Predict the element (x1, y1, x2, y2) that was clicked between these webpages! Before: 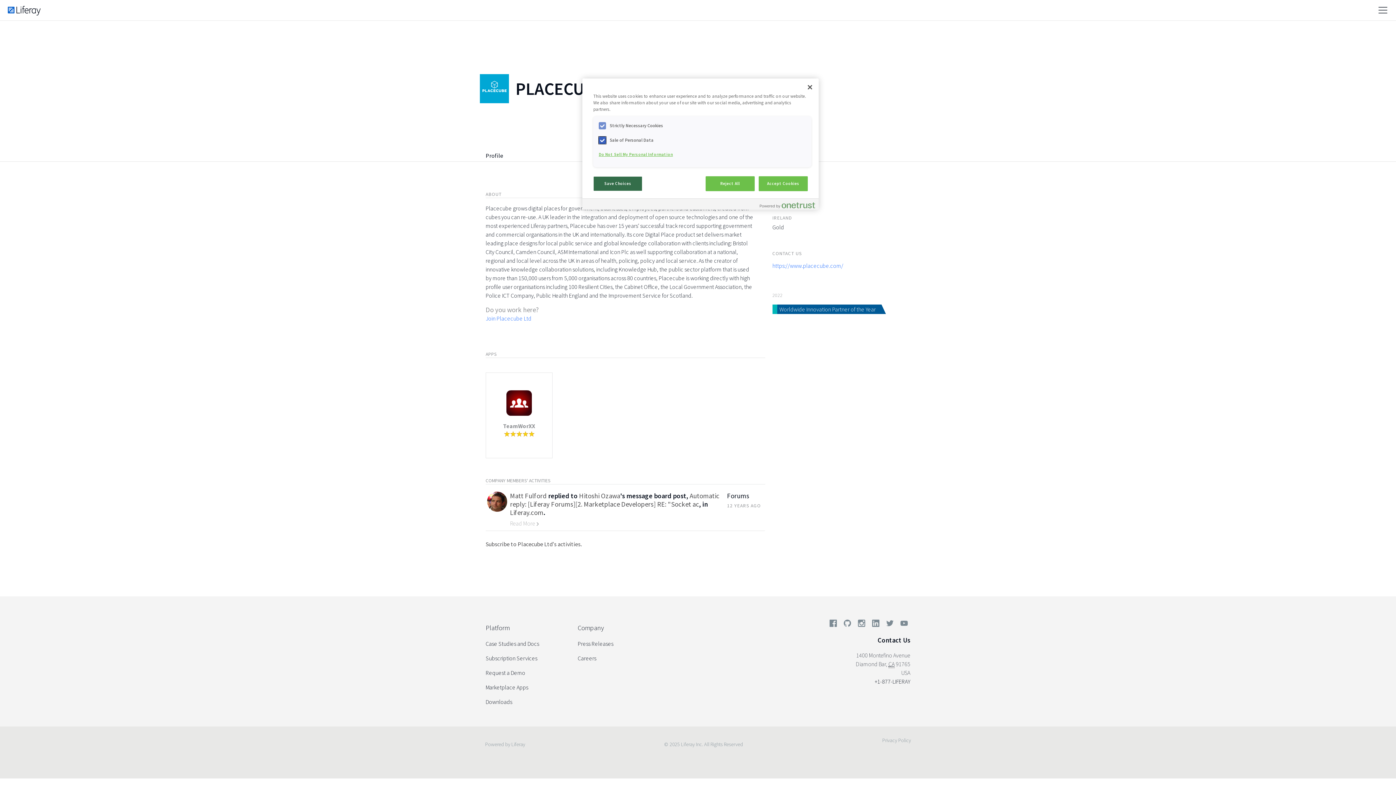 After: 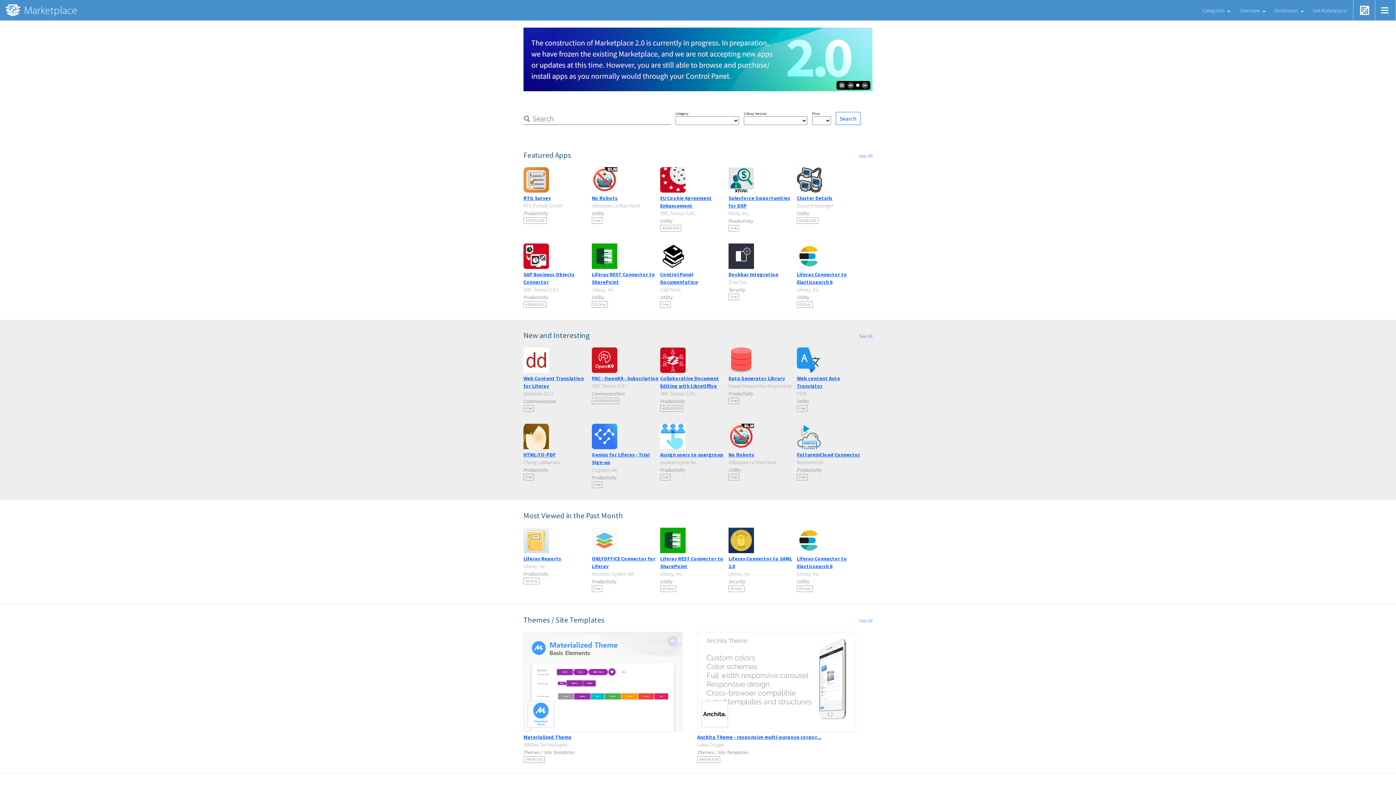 Action: bbox: (485, 680, 556, 694) label: Marketplace Apps